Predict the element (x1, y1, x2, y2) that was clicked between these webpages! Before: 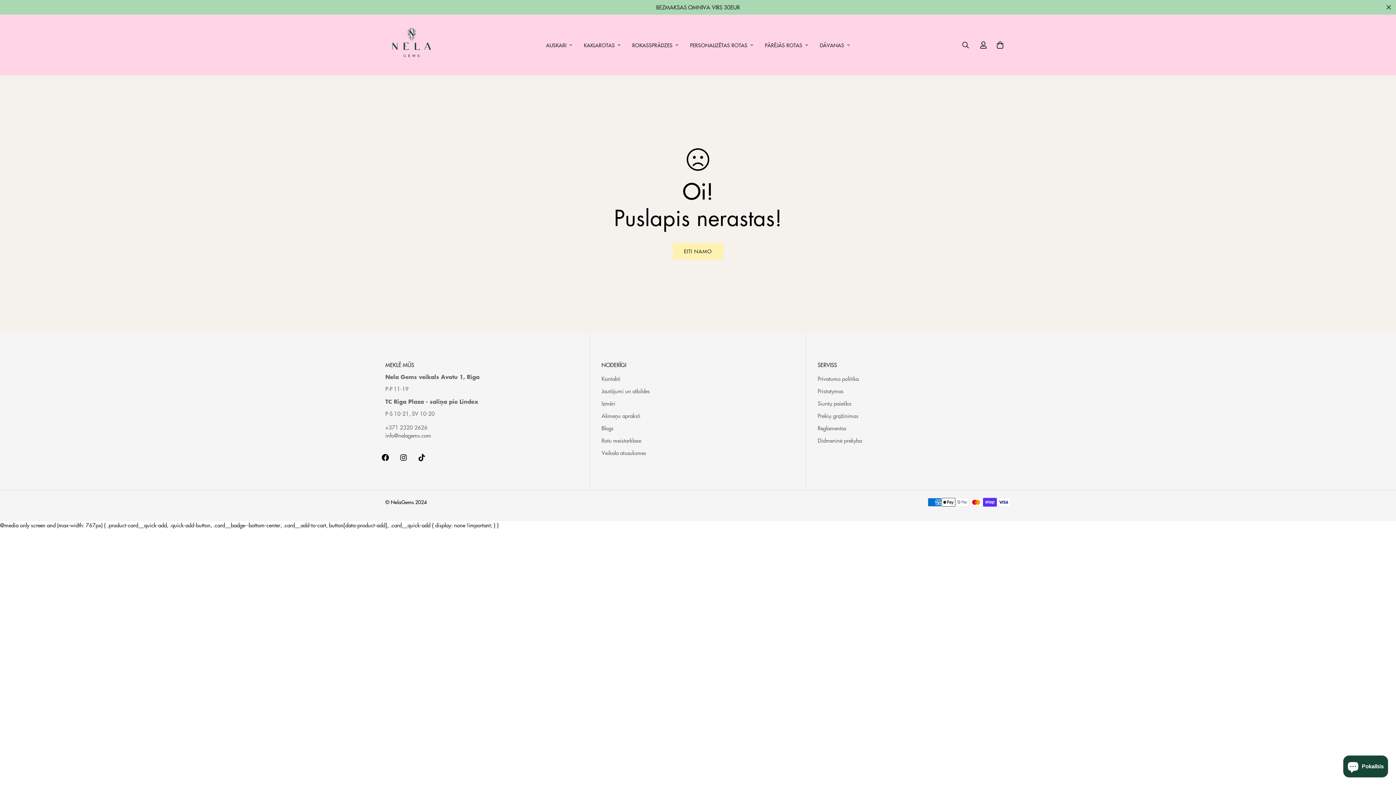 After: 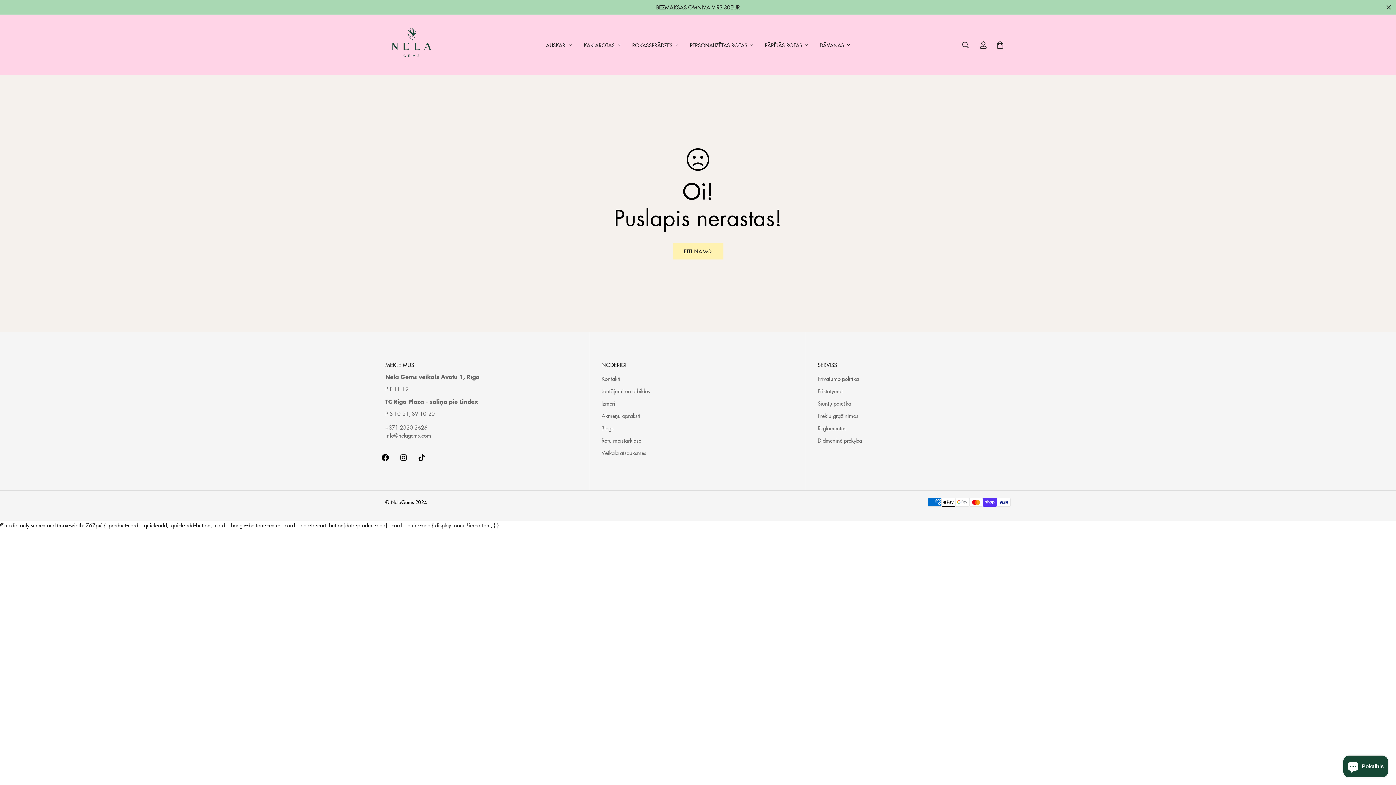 Action: label: Facebook bbox: (376, 454, 394, 461)